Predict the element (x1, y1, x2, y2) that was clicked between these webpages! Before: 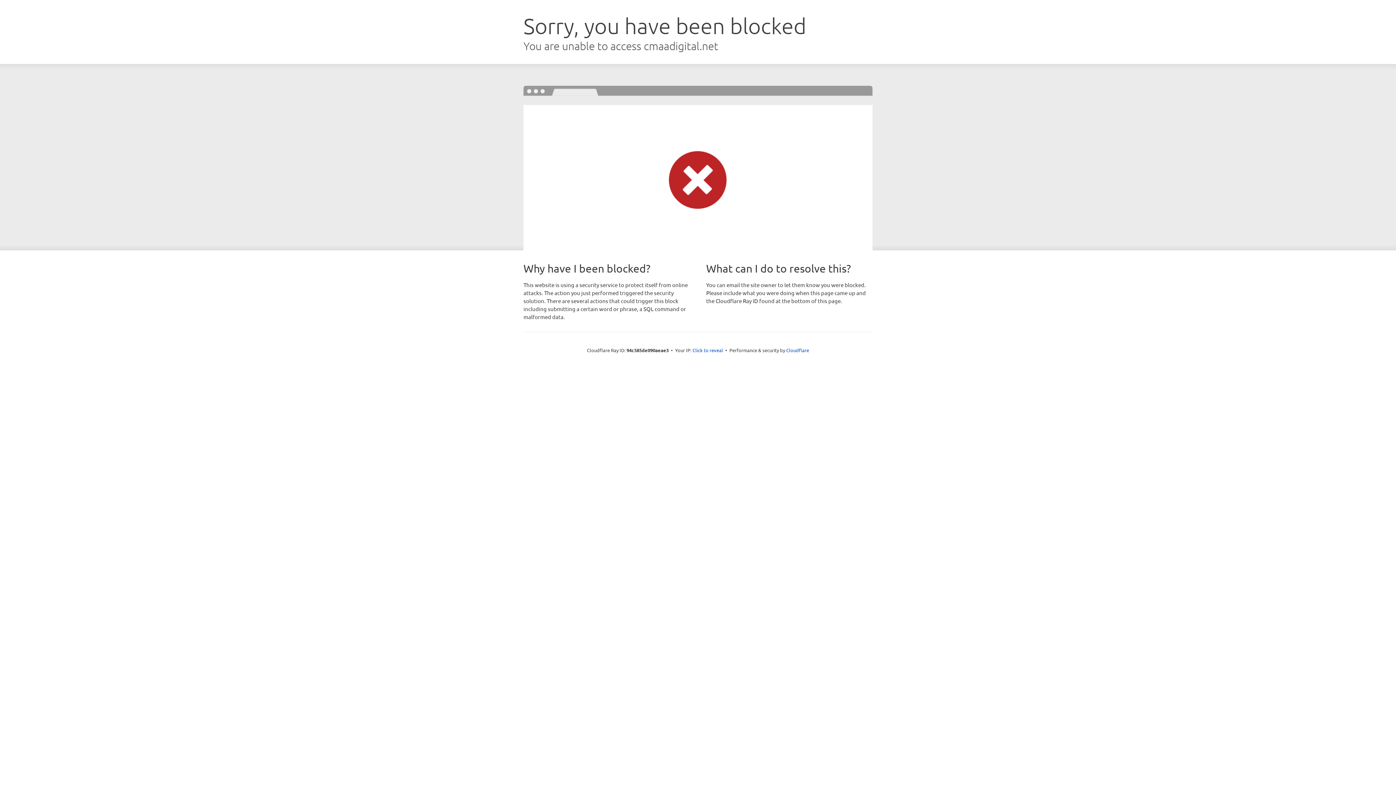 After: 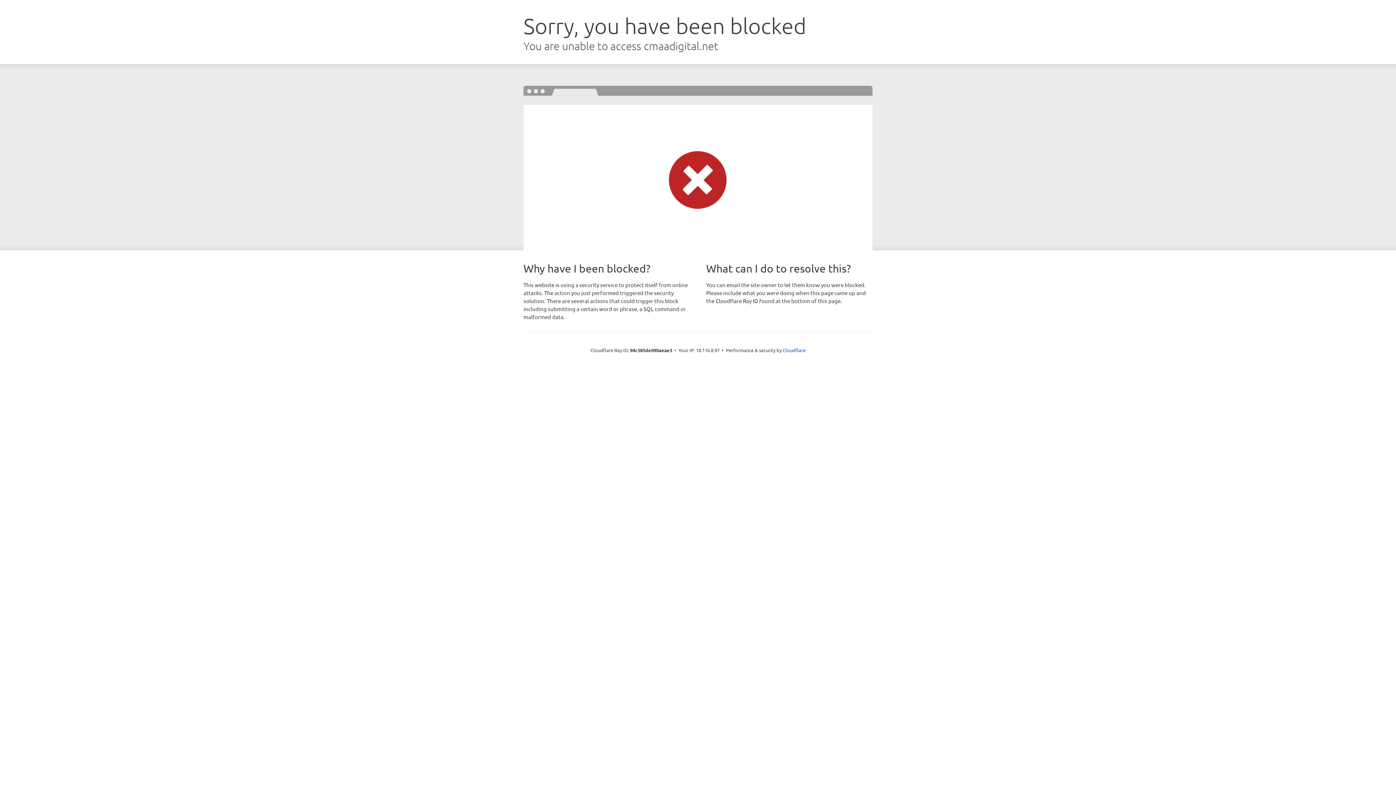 Action: label: Click to reveal bbox: (692, 346, 723, 353)